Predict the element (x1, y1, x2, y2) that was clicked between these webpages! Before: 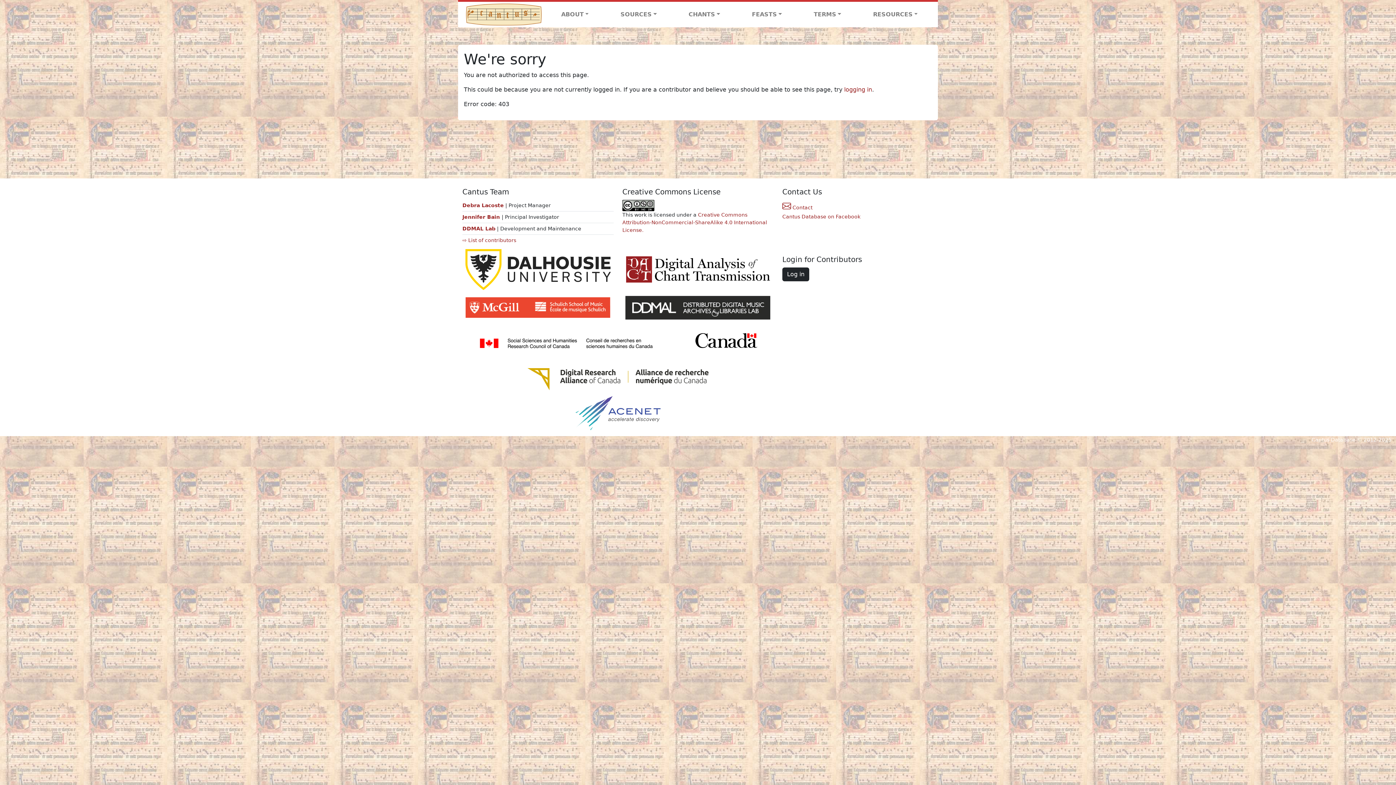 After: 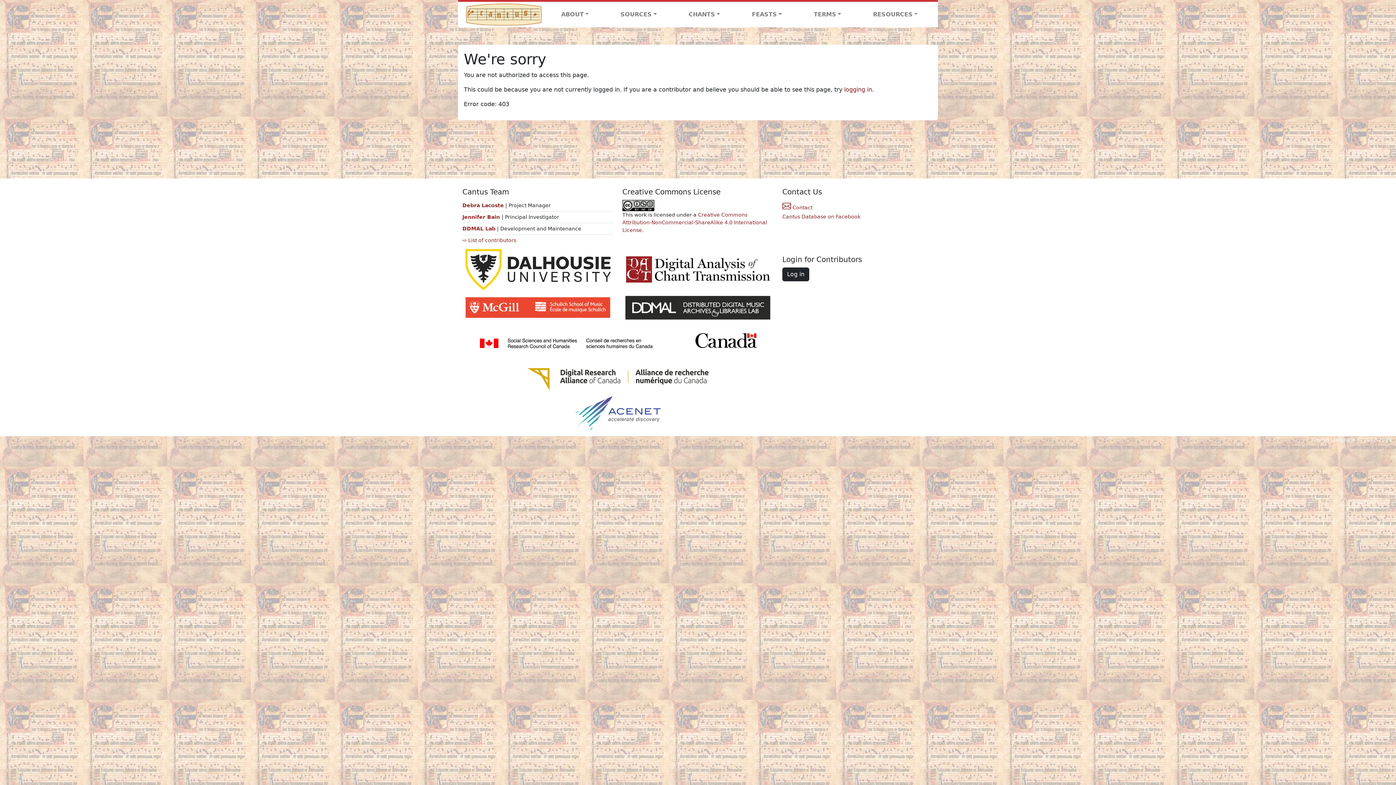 Action: bbox: (462, 246, 613, 293)